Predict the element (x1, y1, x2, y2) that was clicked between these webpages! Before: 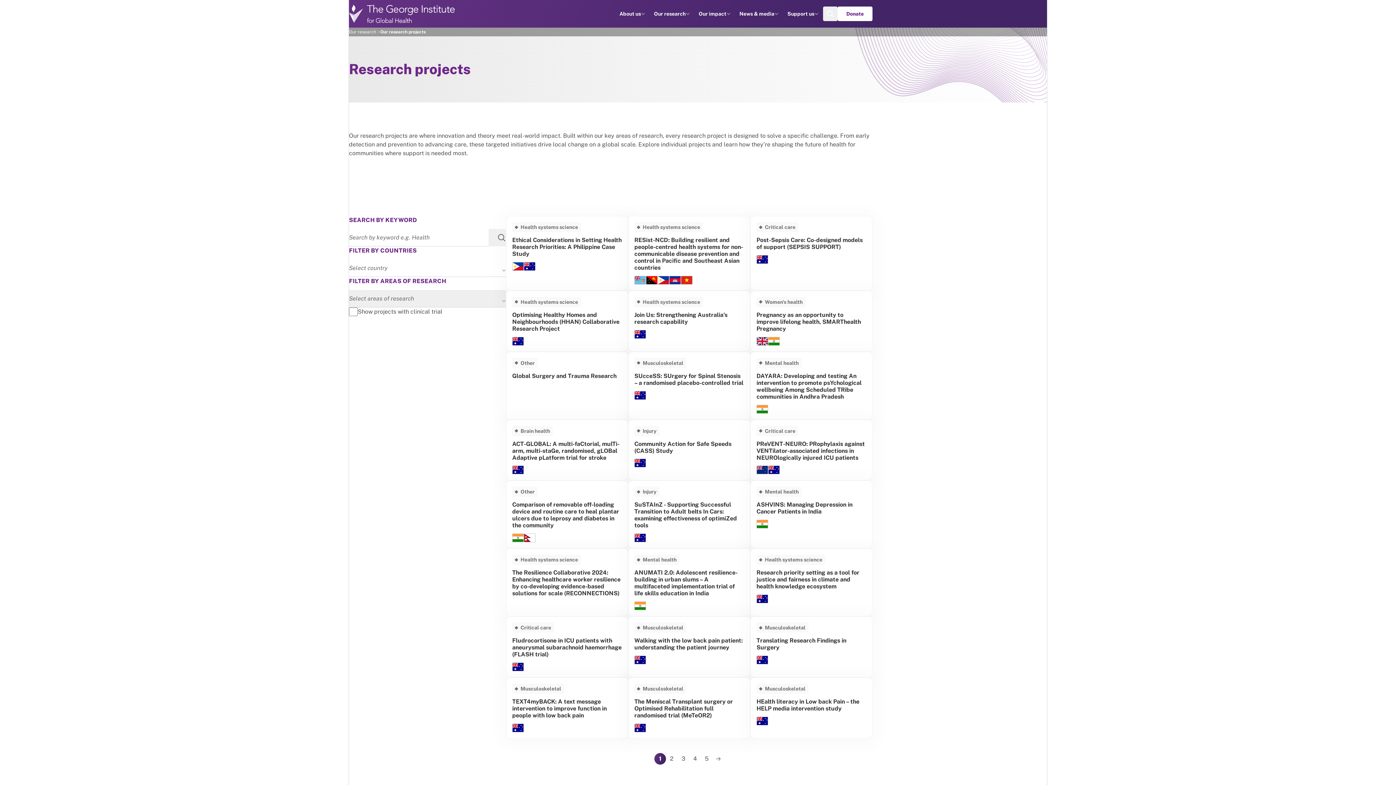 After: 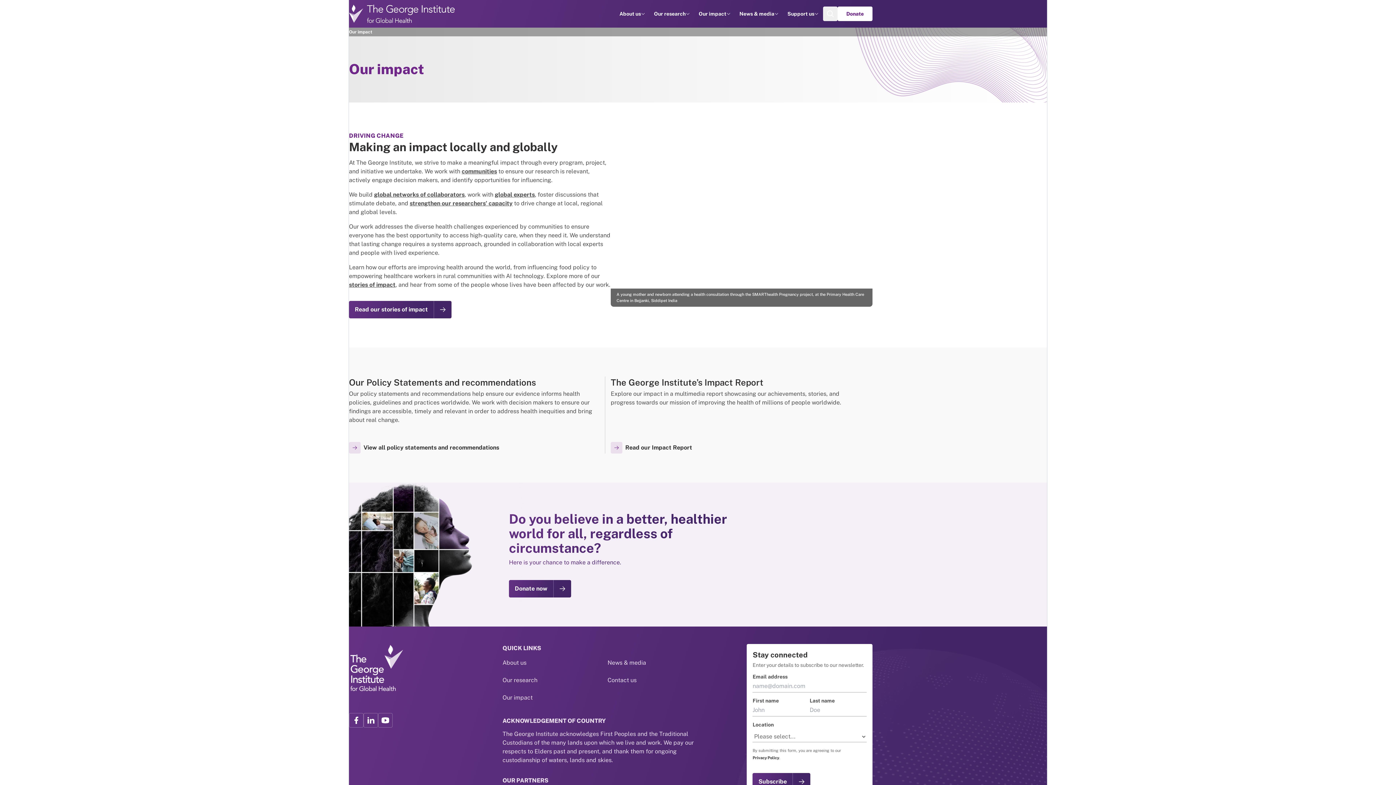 Action: bbox: (698, 10, 726, 17) label: Our impact